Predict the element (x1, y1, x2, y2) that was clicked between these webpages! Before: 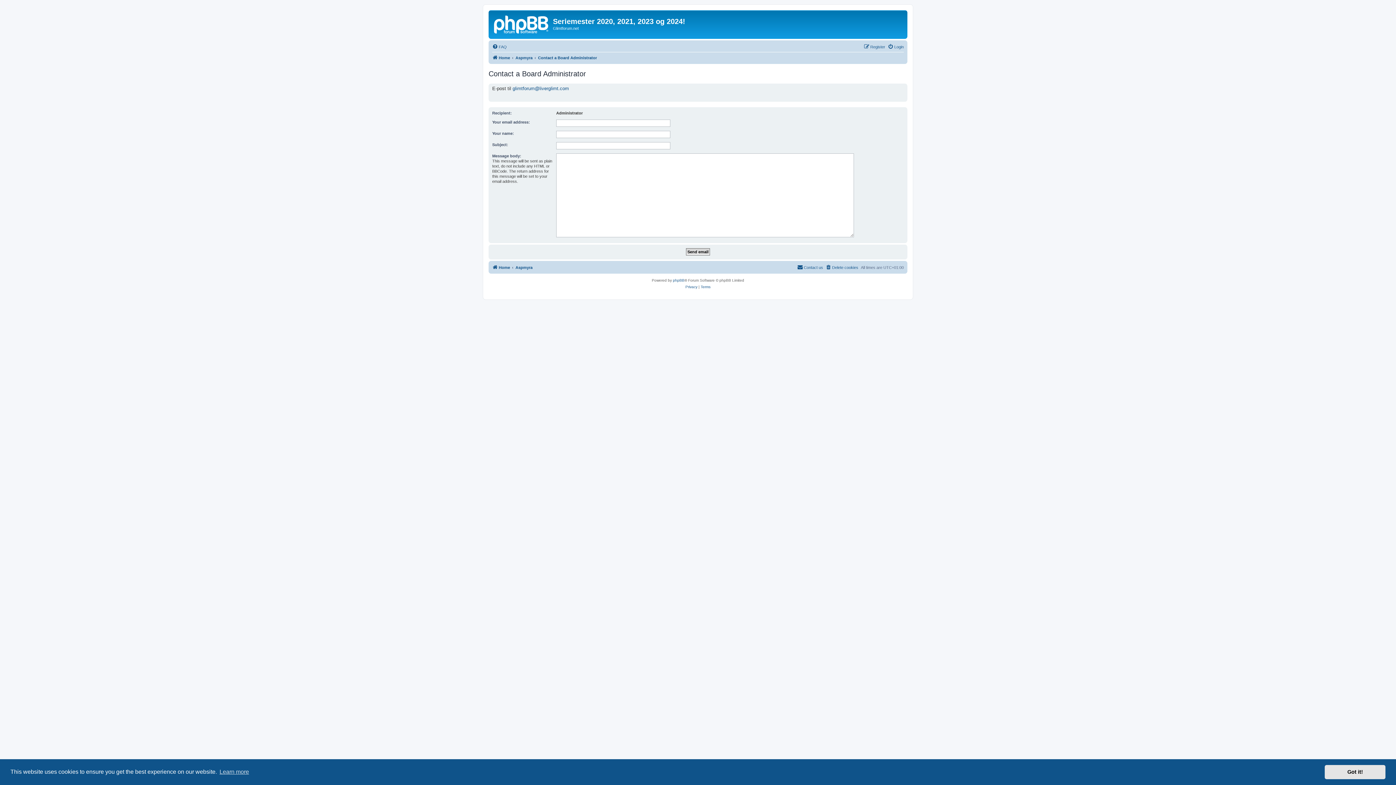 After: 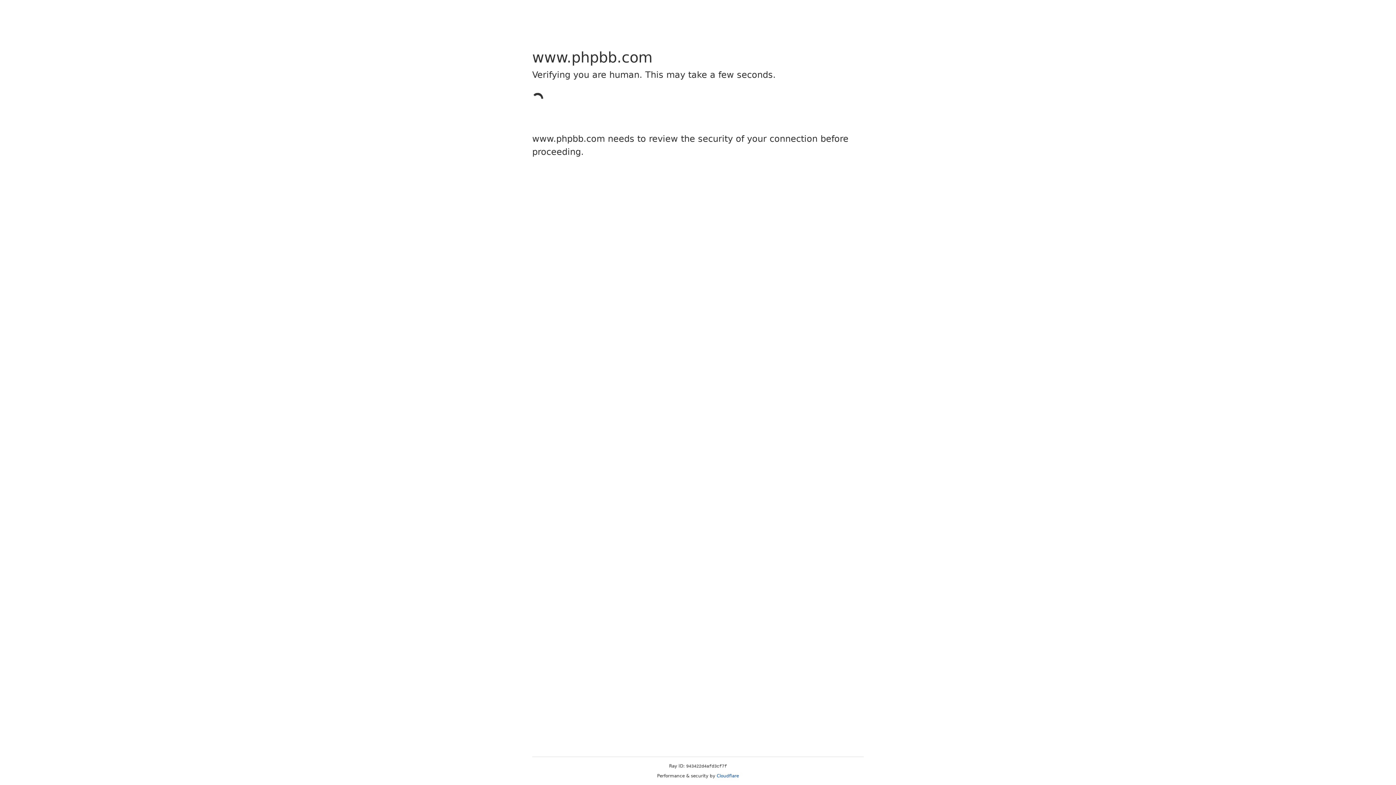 Action: label: phpBB bbox: (673, 277, 684, 283)